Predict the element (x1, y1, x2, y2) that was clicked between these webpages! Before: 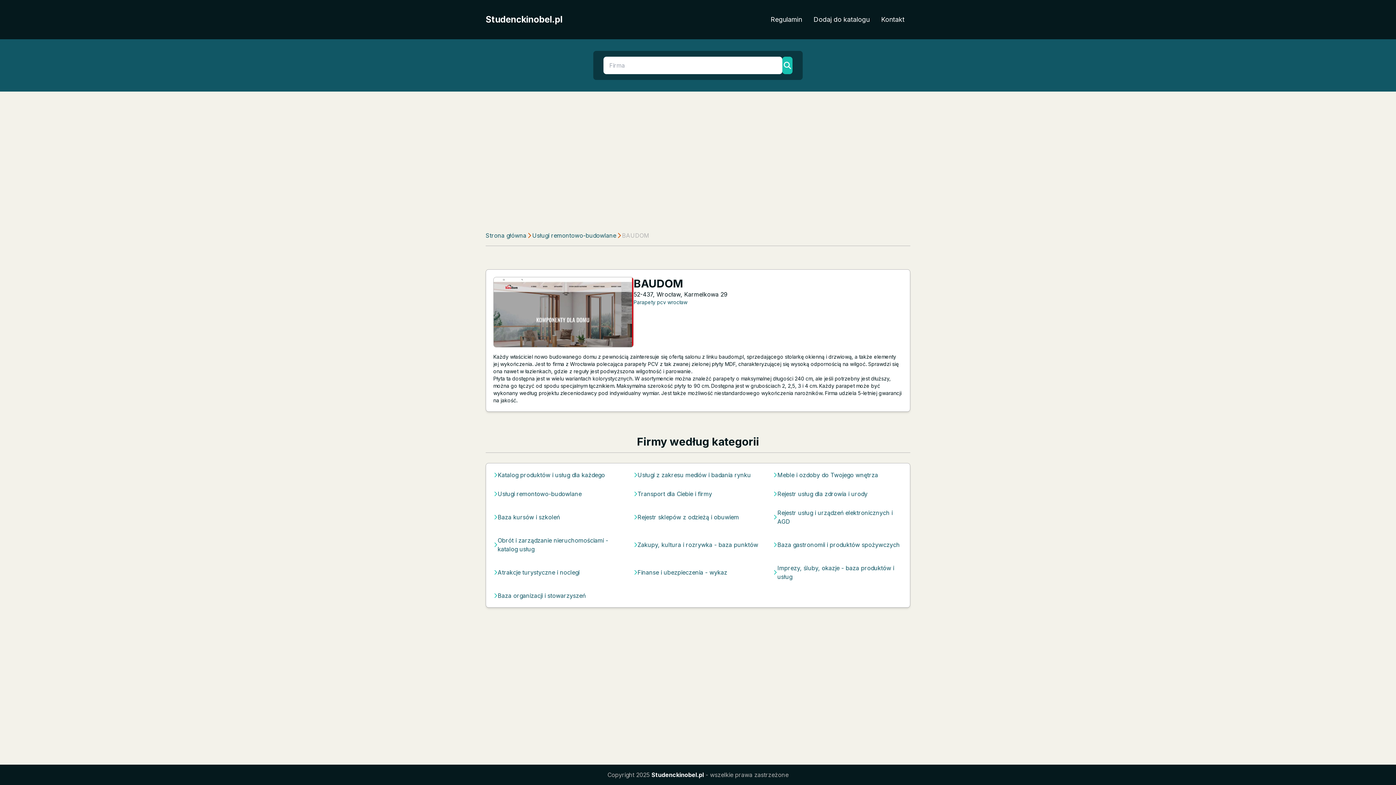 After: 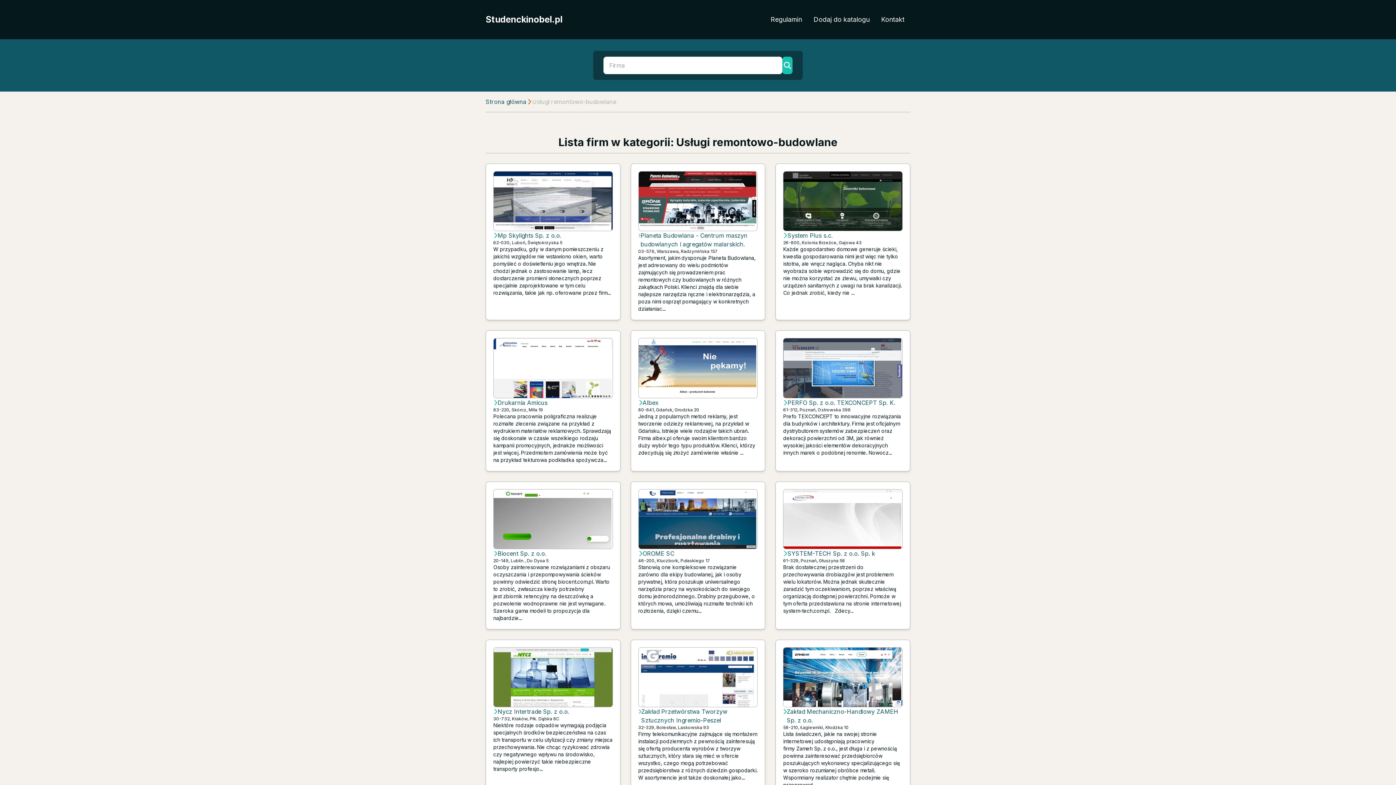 Action: bbox: (532, 231, 616, 240) label: Usługi remontowo-budowlane